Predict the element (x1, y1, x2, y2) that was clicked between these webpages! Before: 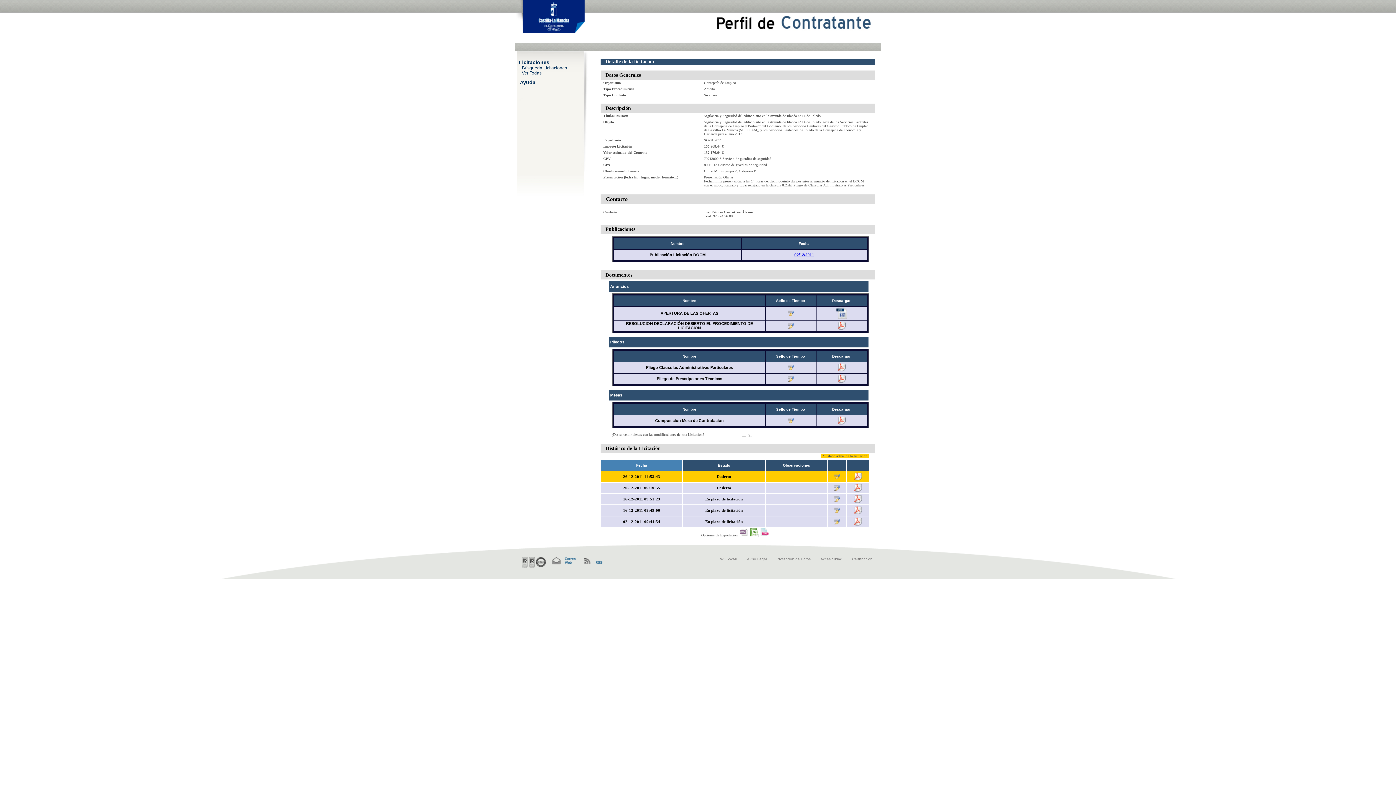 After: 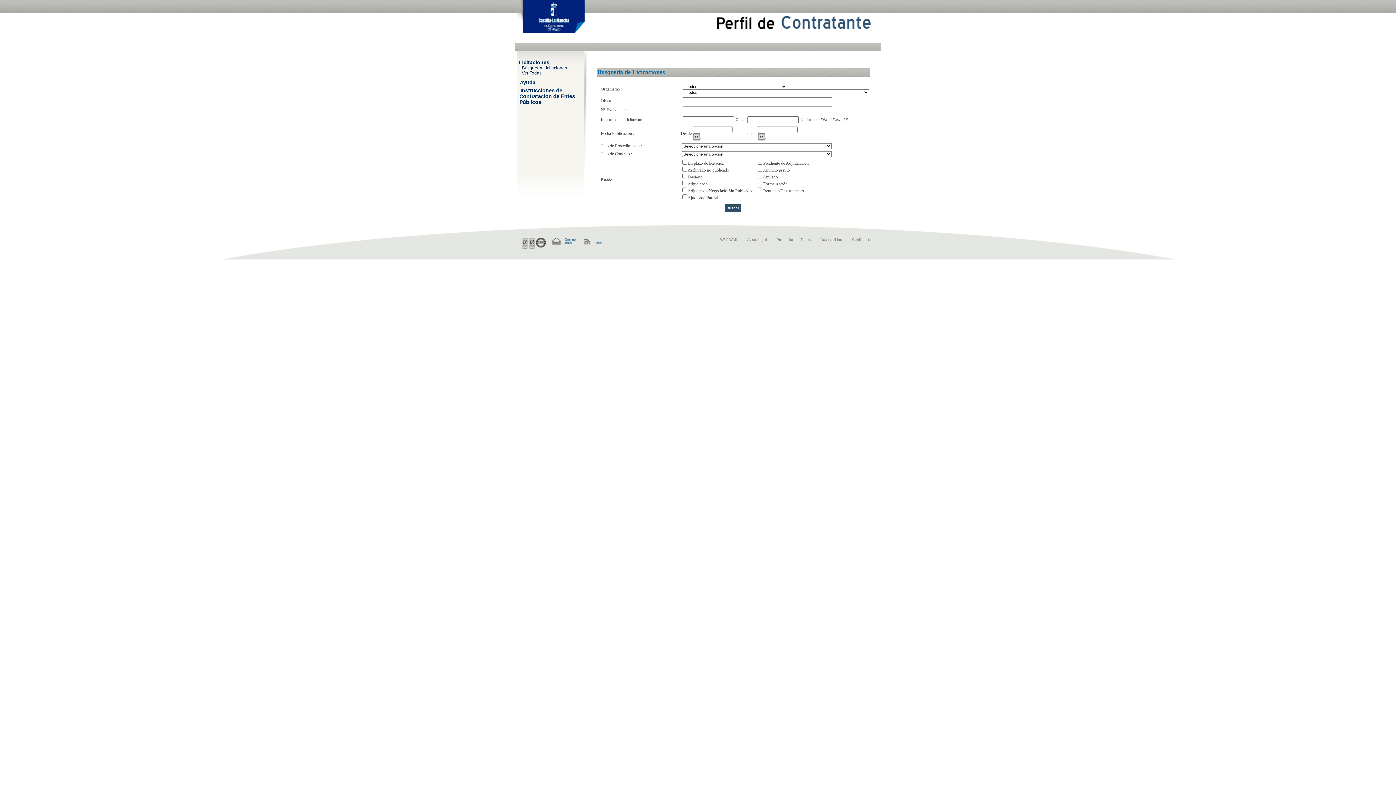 Action: label: Búsqueda Licitaciones bbox: (522, 65, 567, 70)